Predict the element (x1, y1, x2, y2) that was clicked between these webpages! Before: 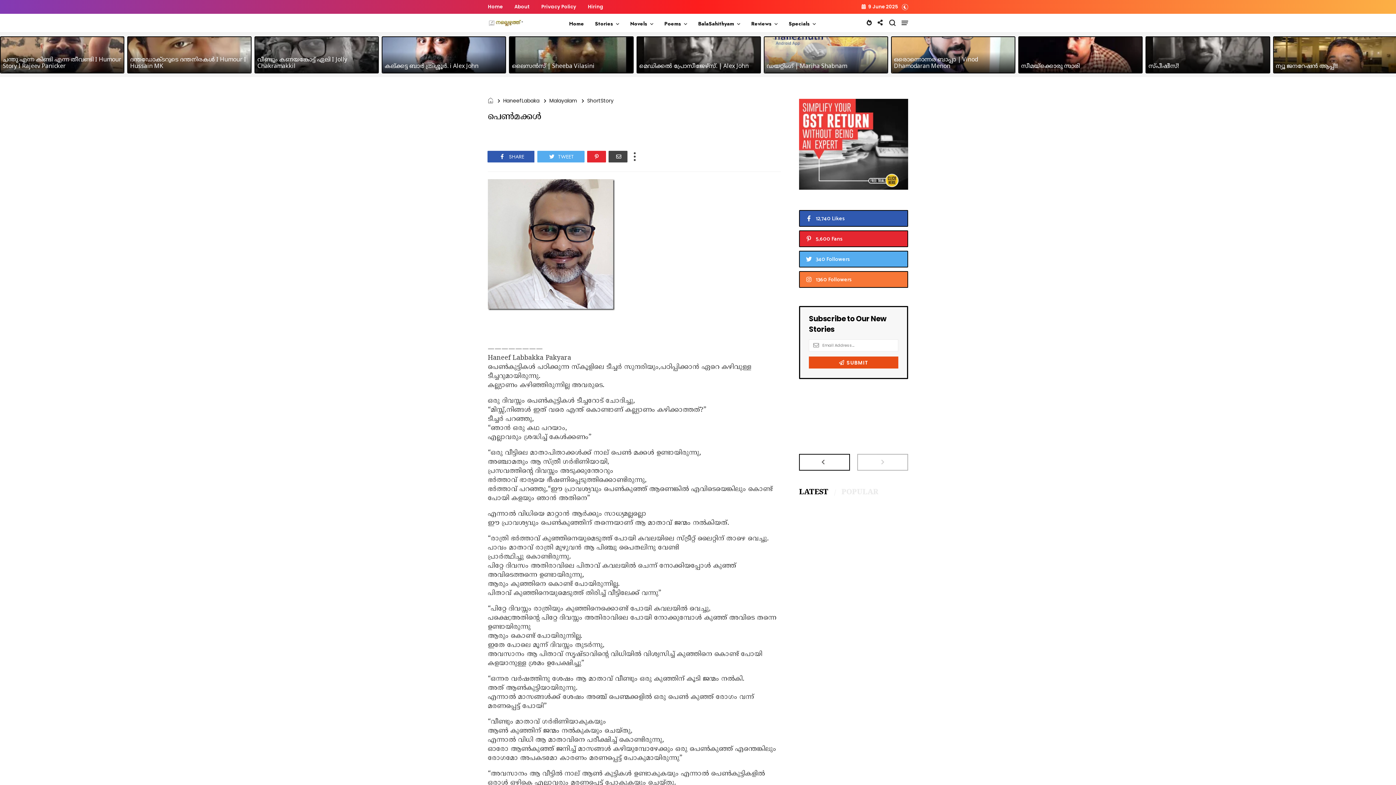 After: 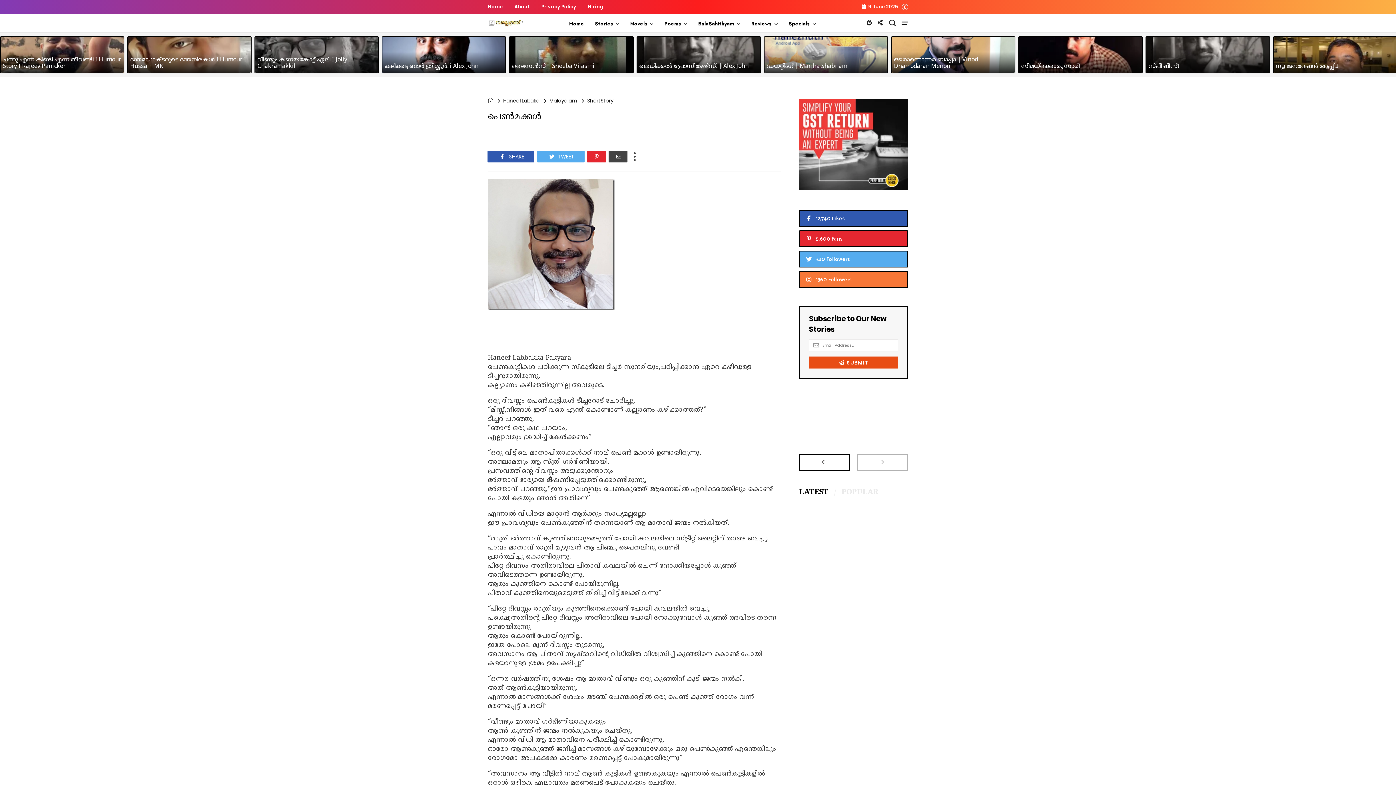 Action: label: Email This bbox: (608, 150, 627, 162)